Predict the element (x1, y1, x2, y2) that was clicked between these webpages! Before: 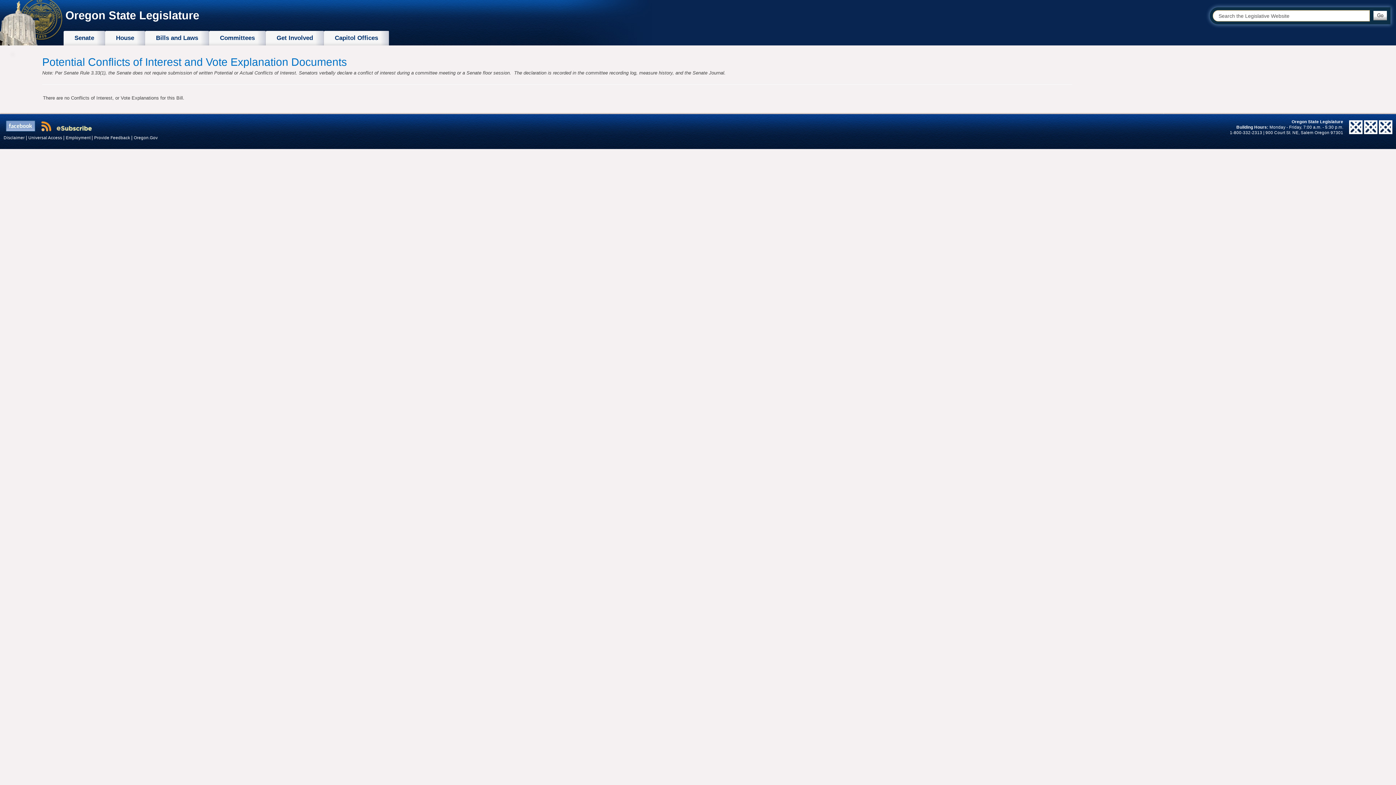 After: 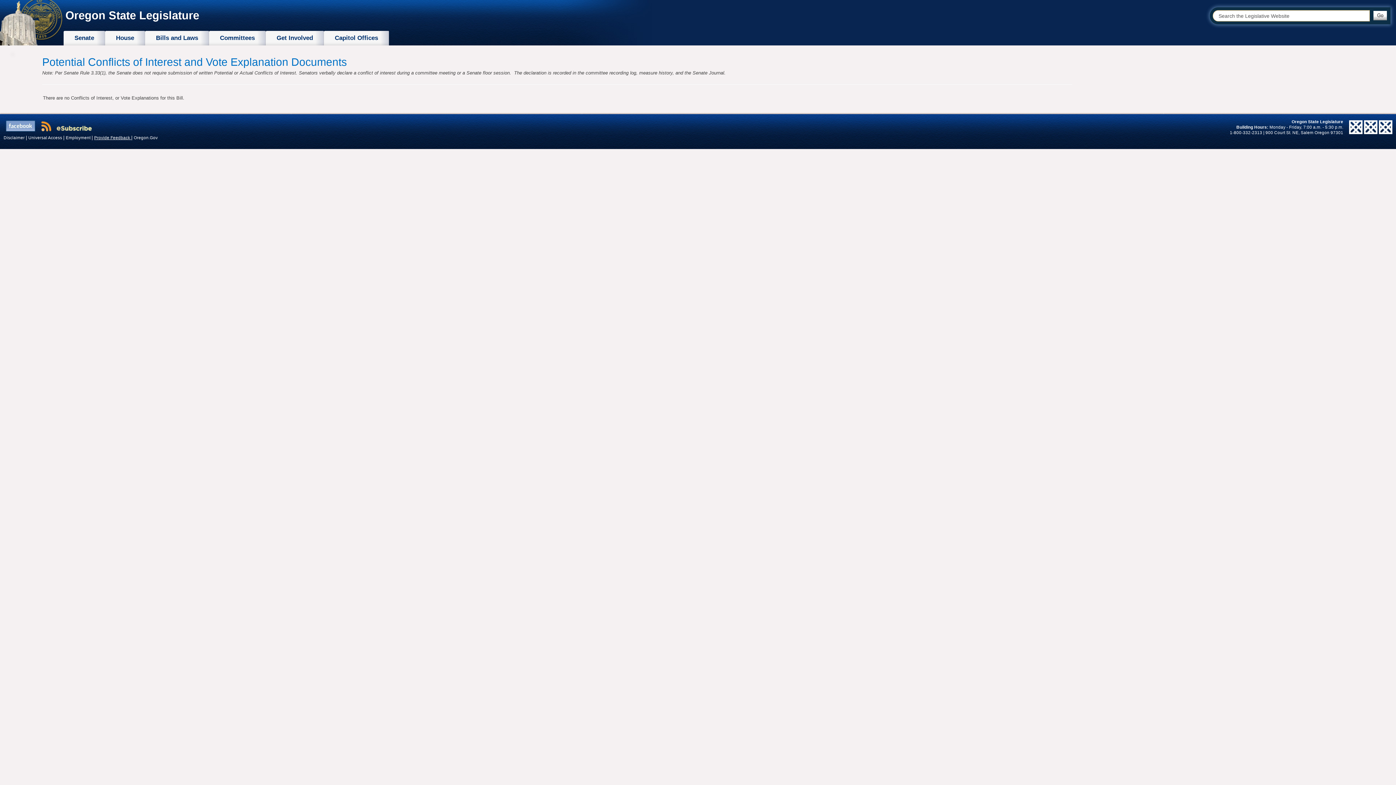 Action: label: Provide Feedback  bbox: (94, 135, 131, 140)